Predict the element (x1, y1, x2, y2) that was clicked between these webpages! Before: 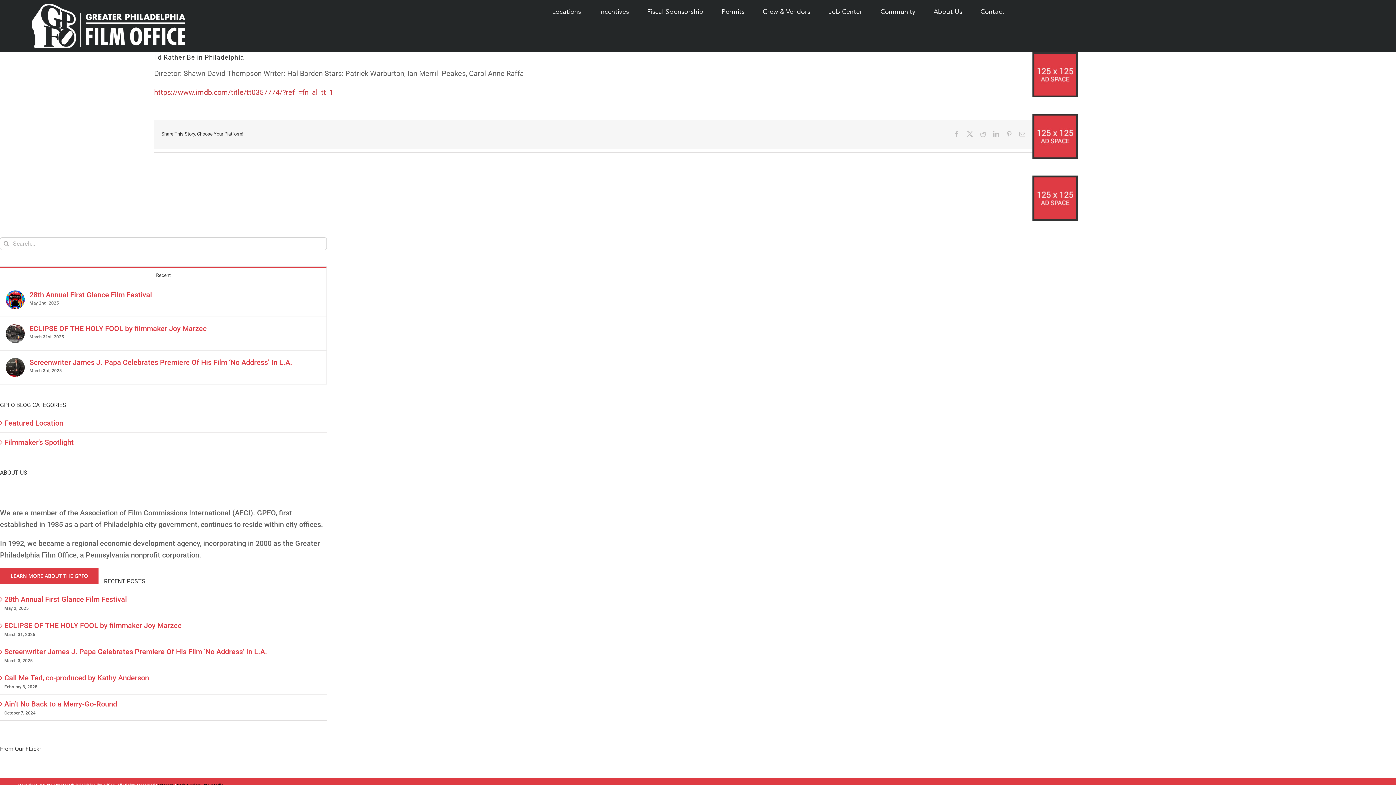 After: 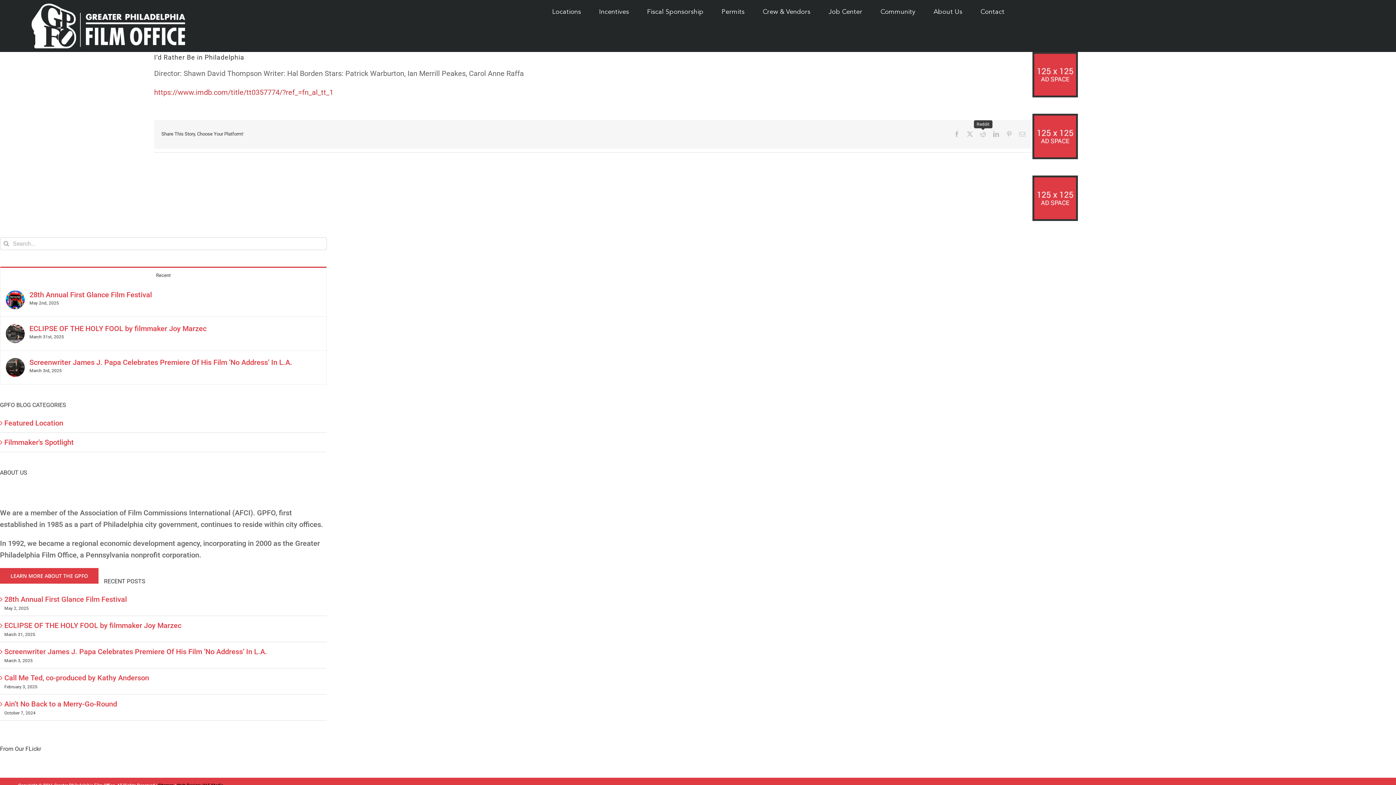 Action: label: Reddit bbox: (980, 131, 986, 137)